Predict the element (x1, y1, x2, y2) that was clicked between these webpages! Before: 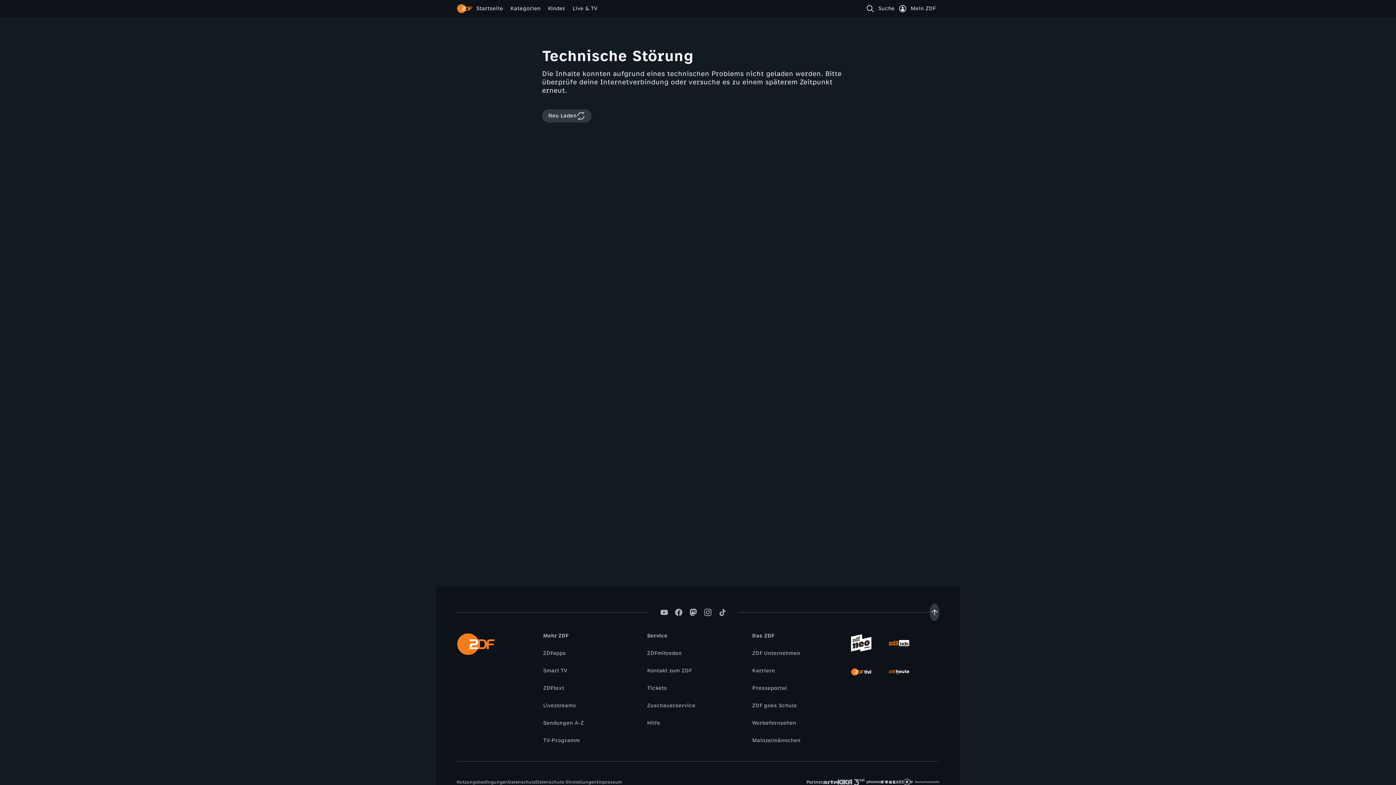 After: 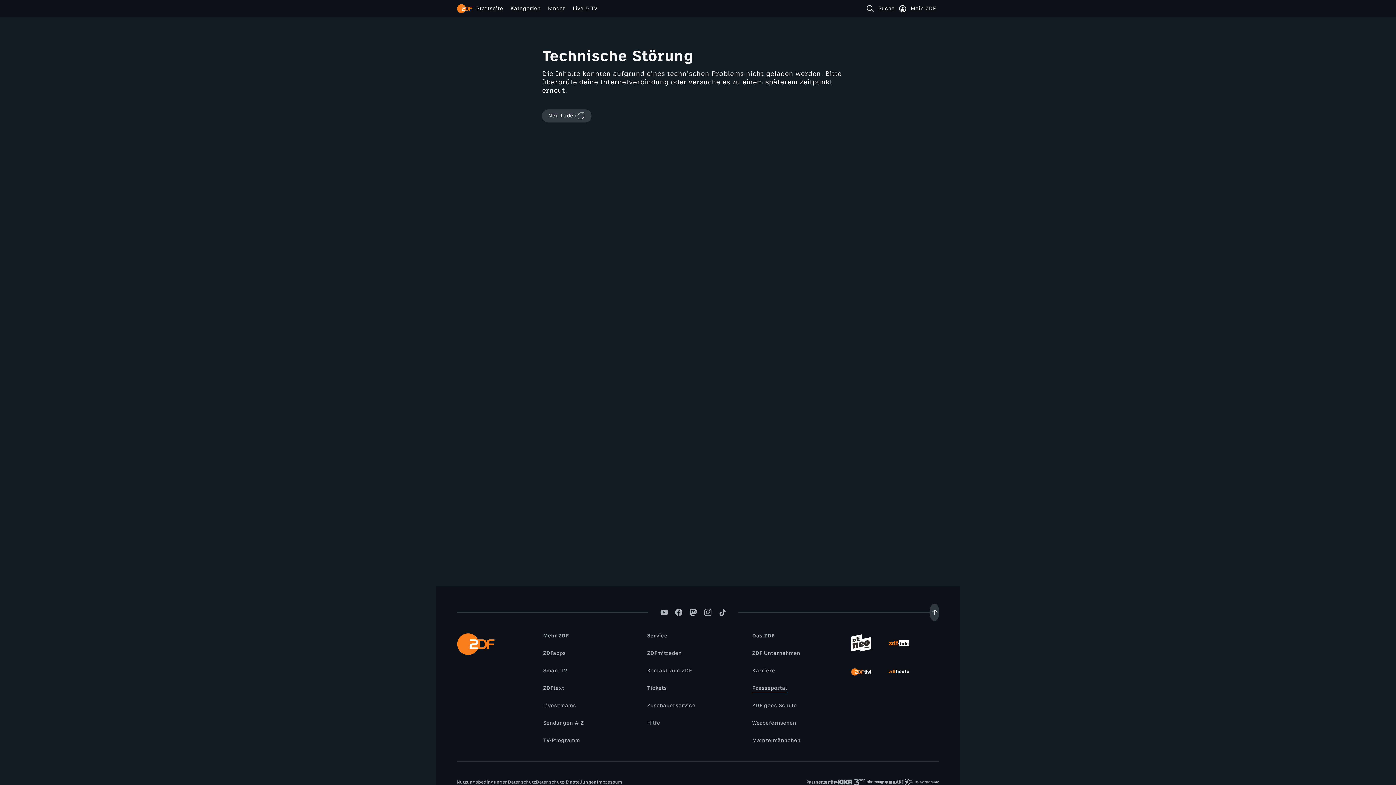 Action: label: Presseportal bbox: (748, 684, 790, 692)